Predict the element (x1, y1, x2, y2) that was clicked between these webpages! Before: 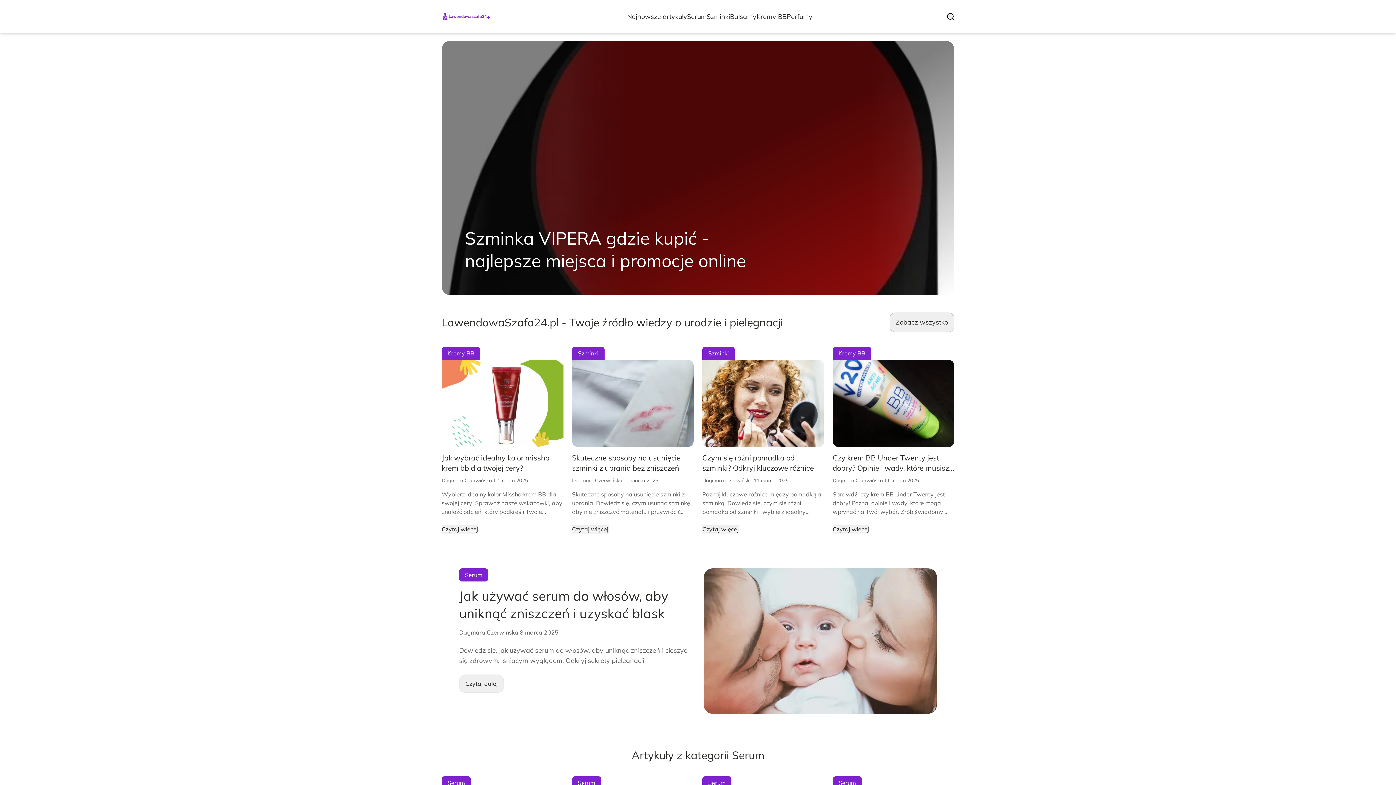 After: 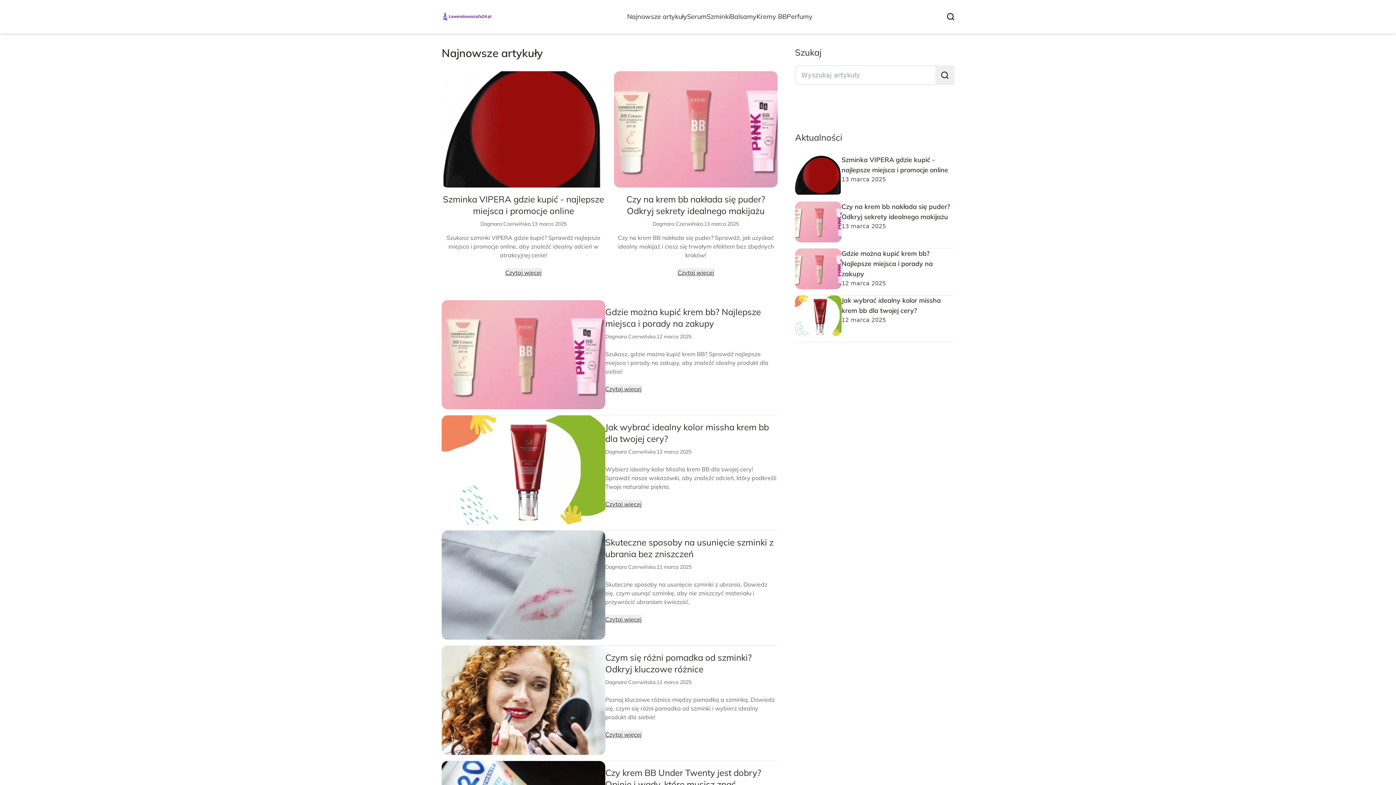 Action: label: Zobacz wszystko bbox: (889, 312, 954, 332)